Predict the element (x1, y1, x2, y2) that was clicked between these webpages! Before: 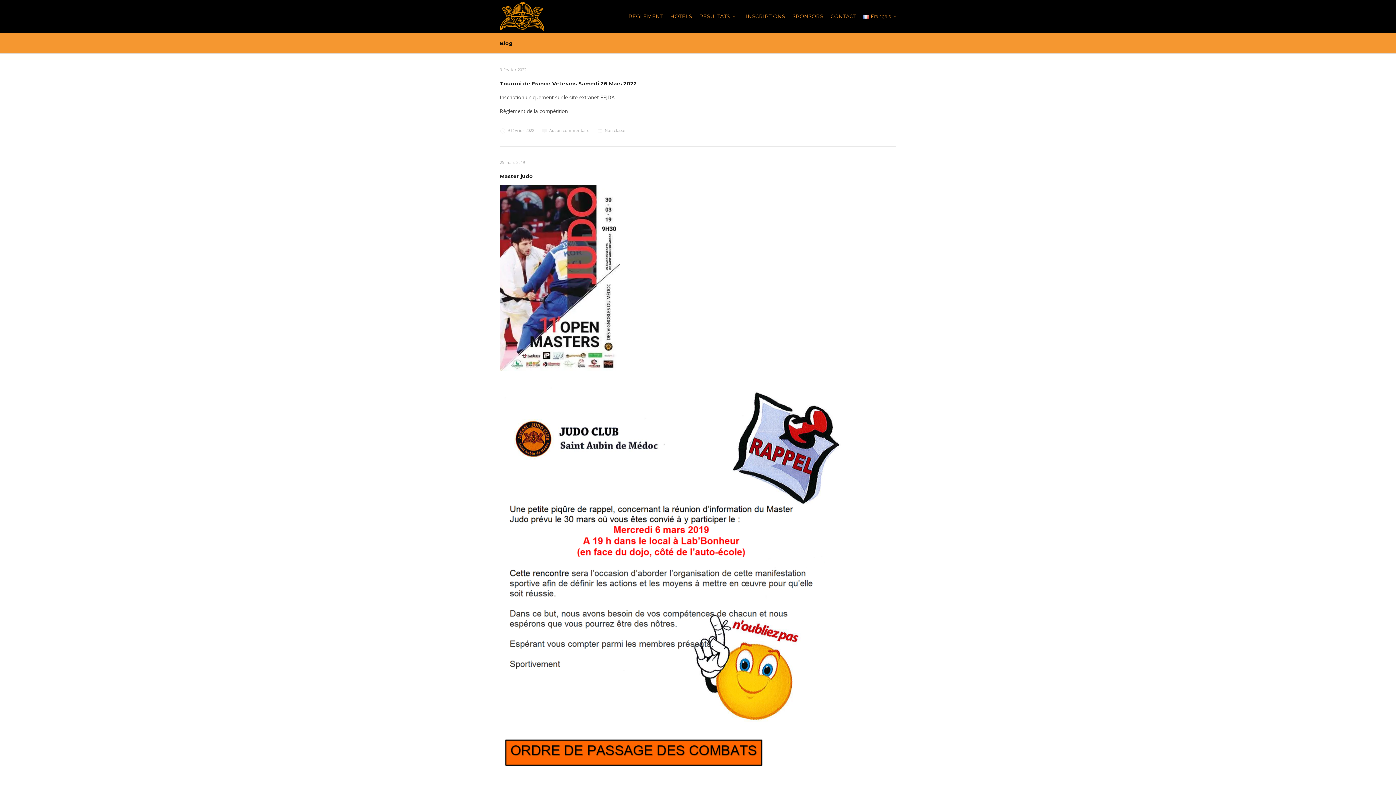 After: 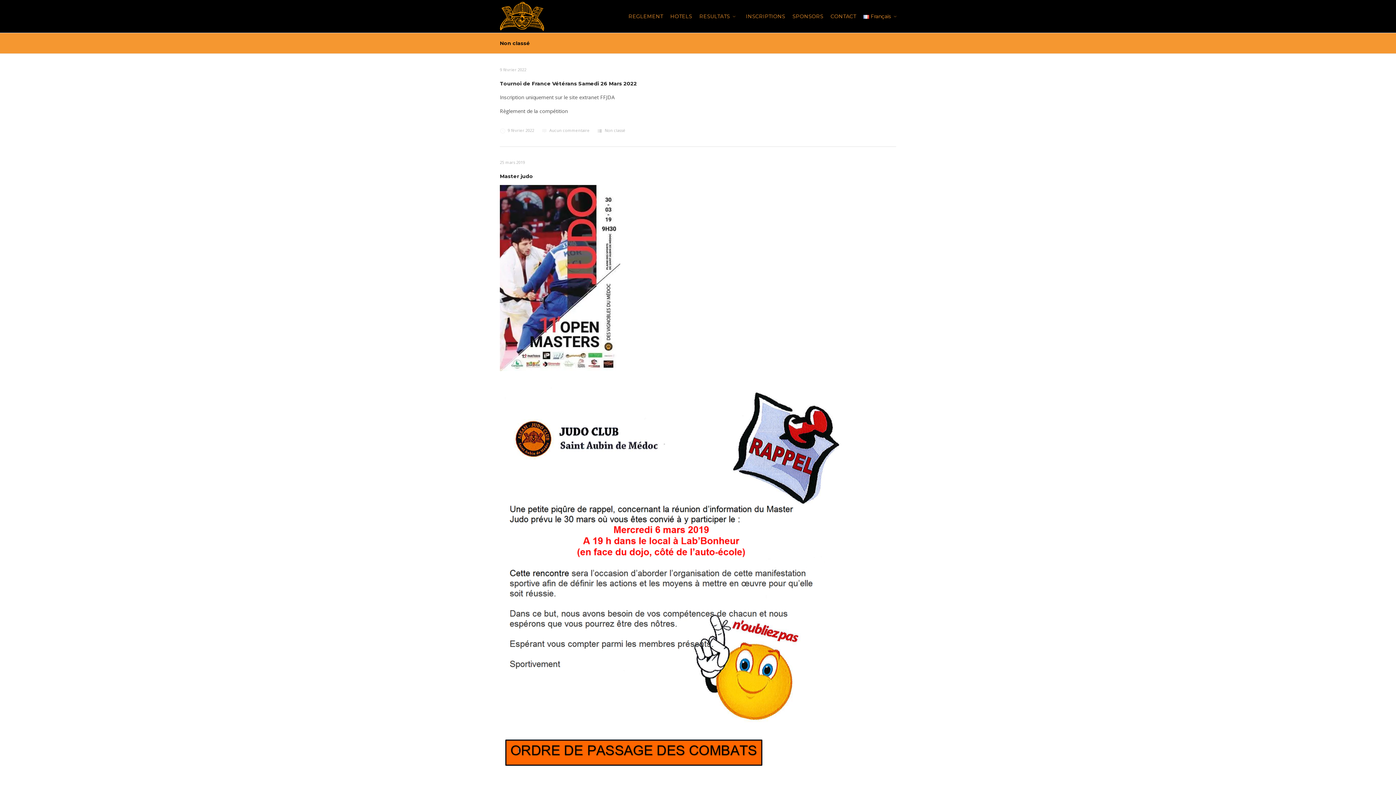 Action: label: Non classé bbox: (604, 127, 625, 133)